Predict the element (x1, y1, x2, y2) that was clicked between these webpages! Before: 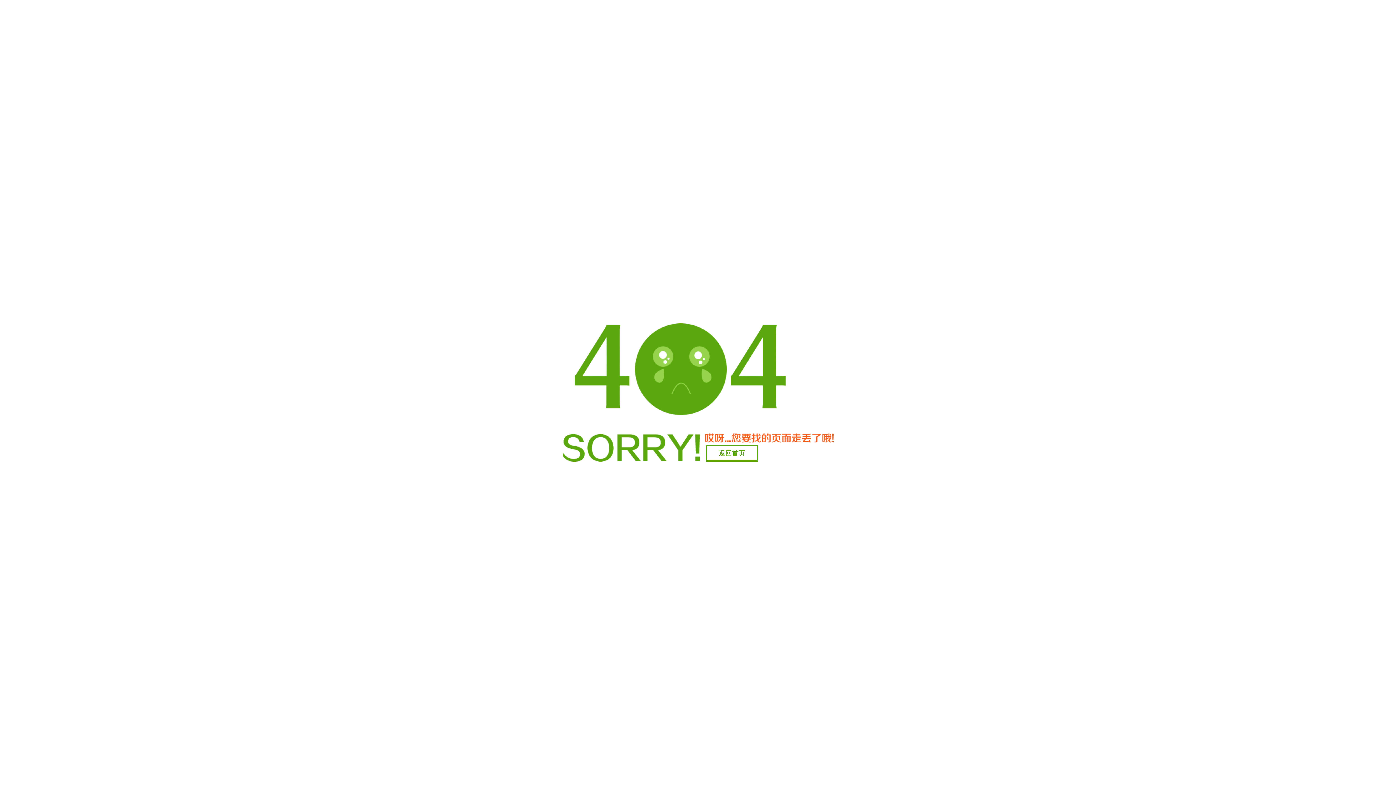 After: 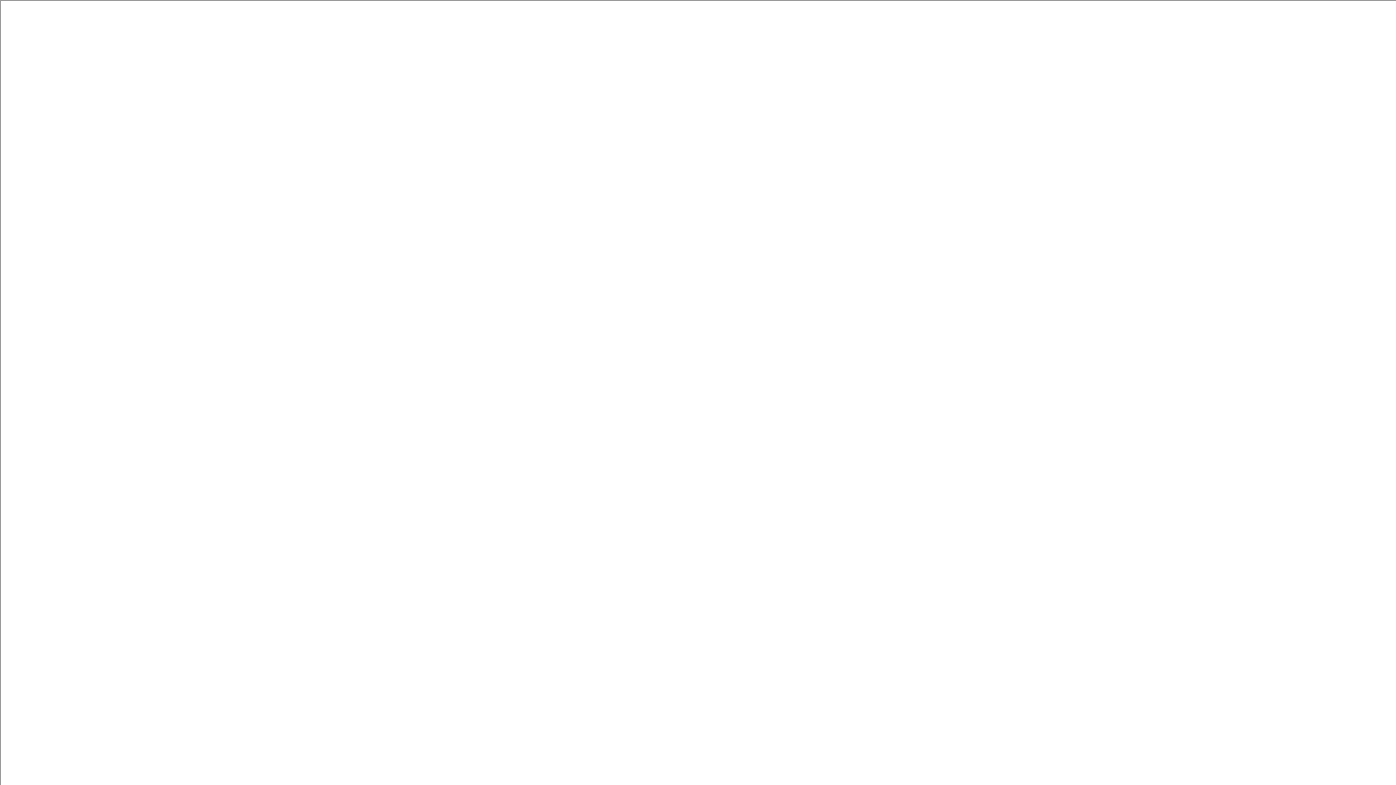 Action: label: 返回首页 bbox: (706, 445, 758, 461)